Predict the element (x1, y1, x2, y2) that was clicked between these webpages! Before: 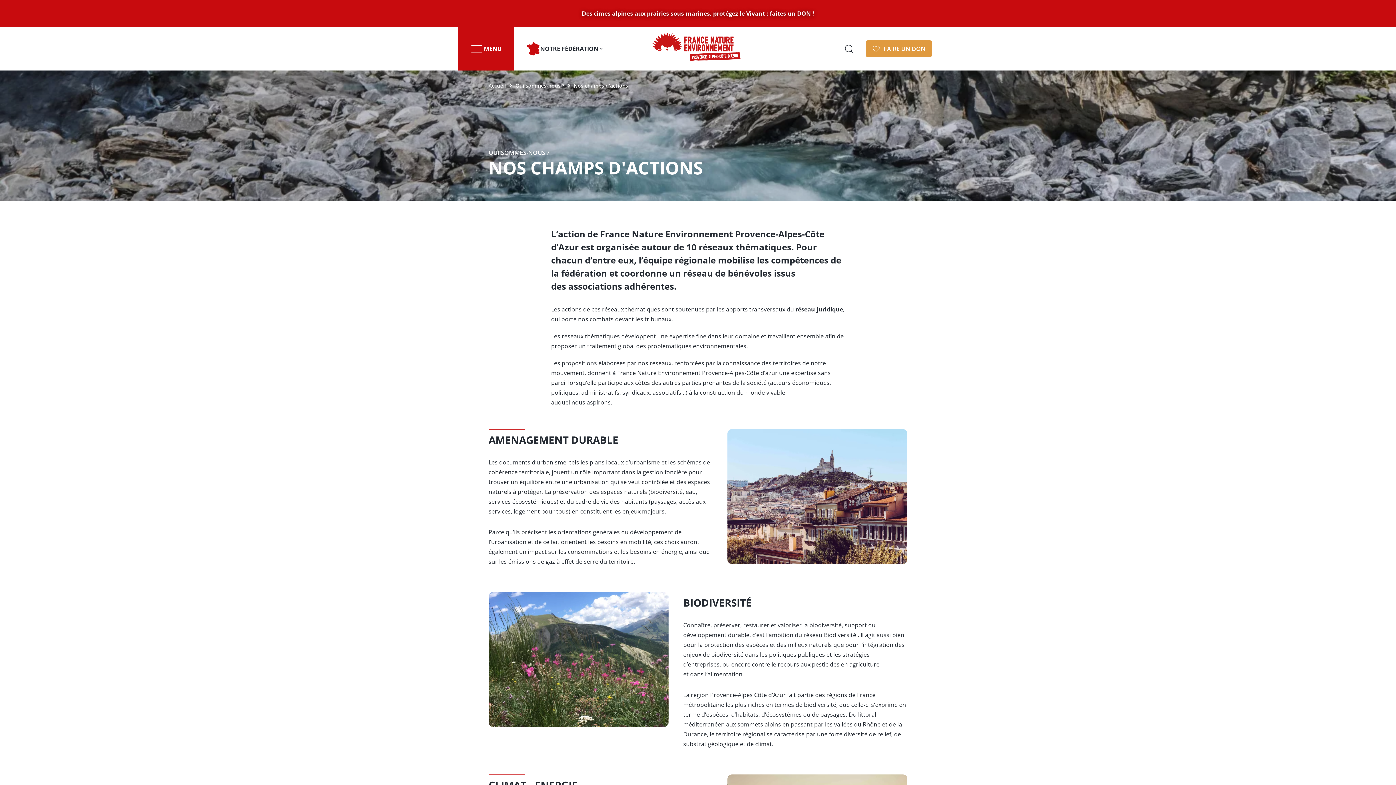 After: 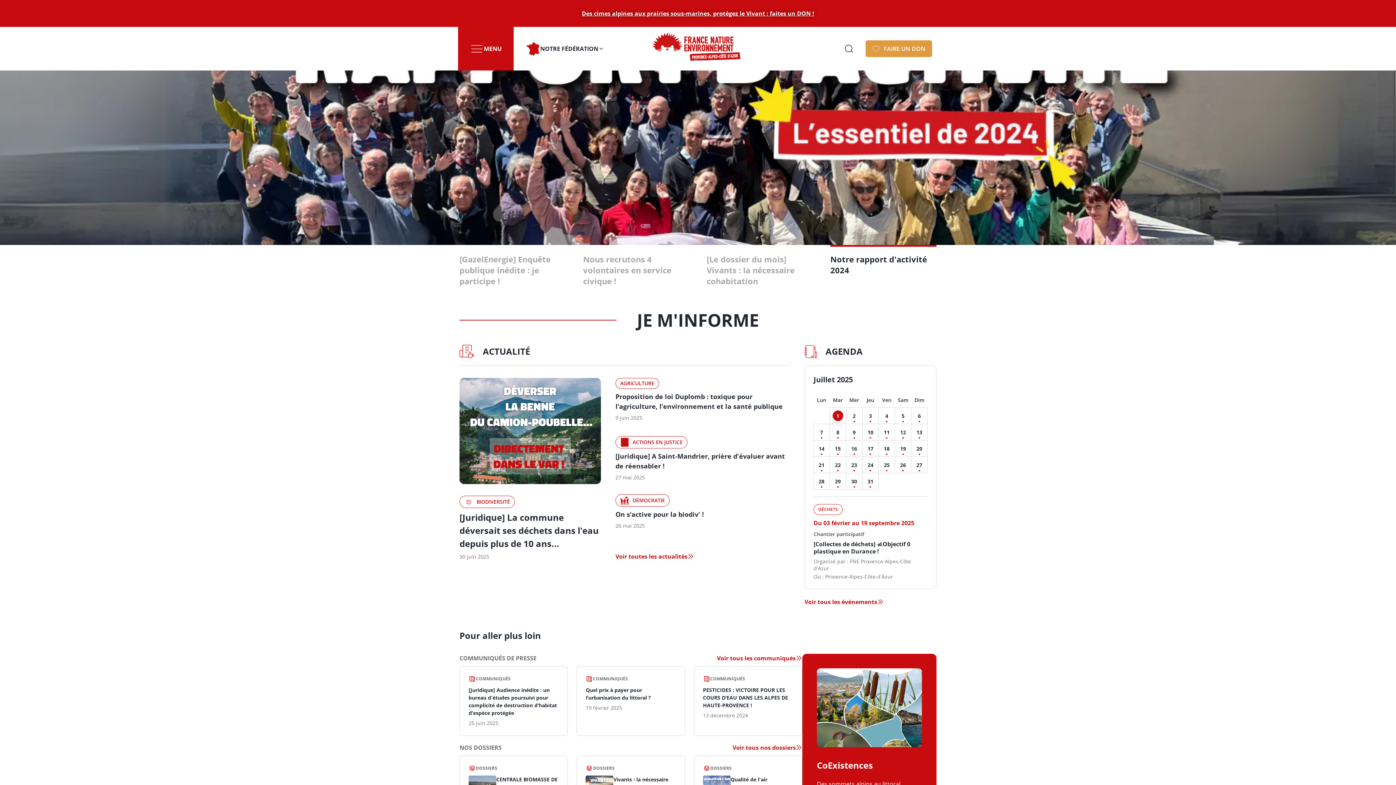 Action: label: Accueil bbox: (488, 82, 506, 89)